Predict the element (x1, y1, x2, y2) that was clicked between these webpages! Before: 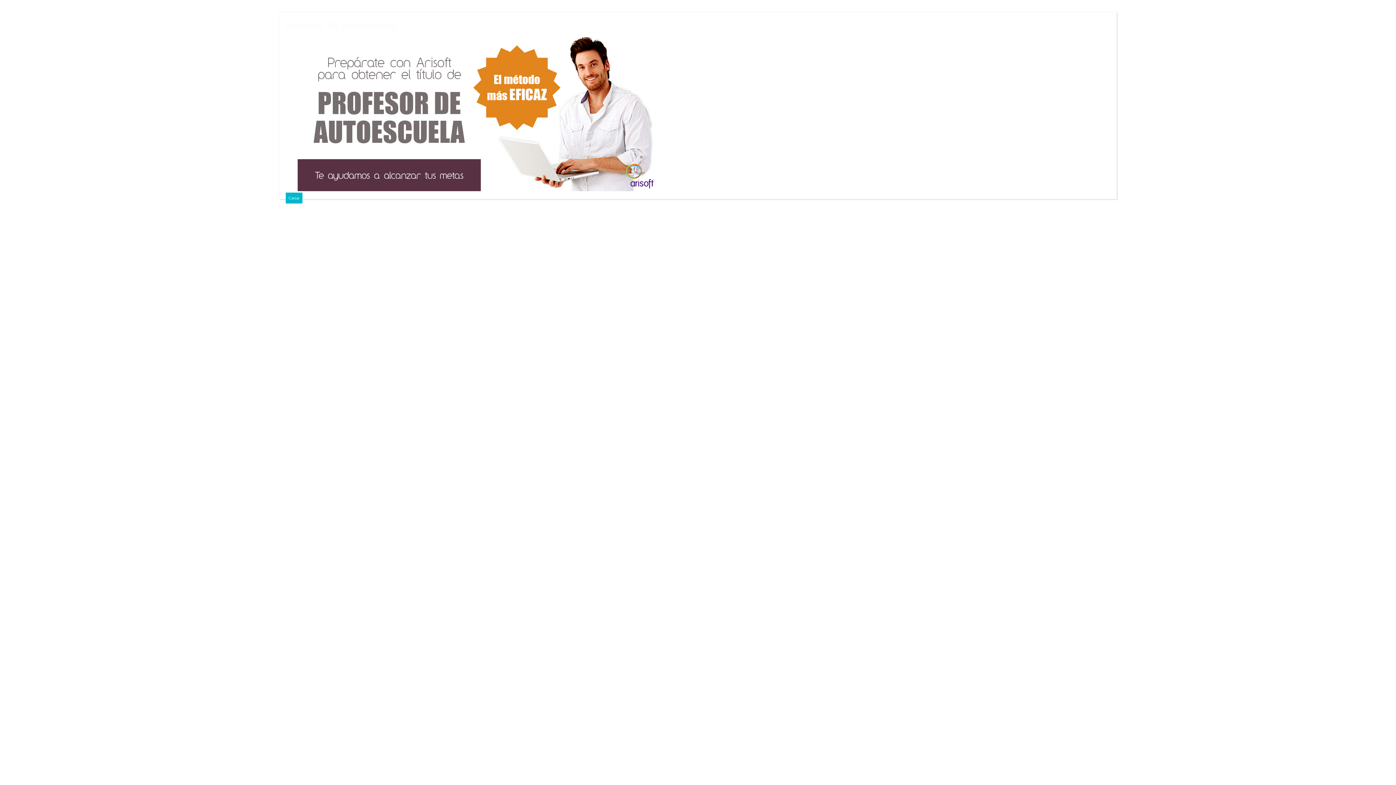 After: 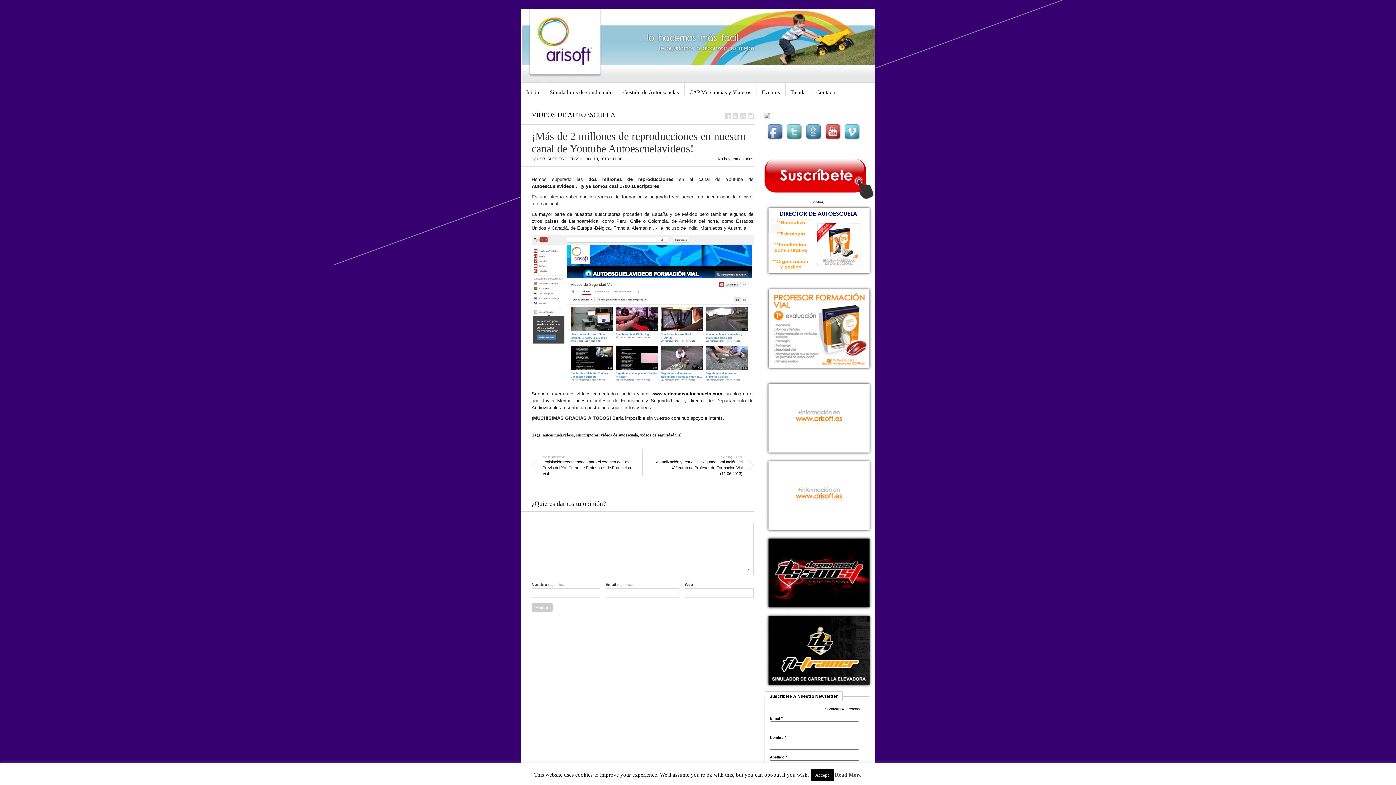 Action: label: Cerrar bbox: (285, 192, 302, 203)